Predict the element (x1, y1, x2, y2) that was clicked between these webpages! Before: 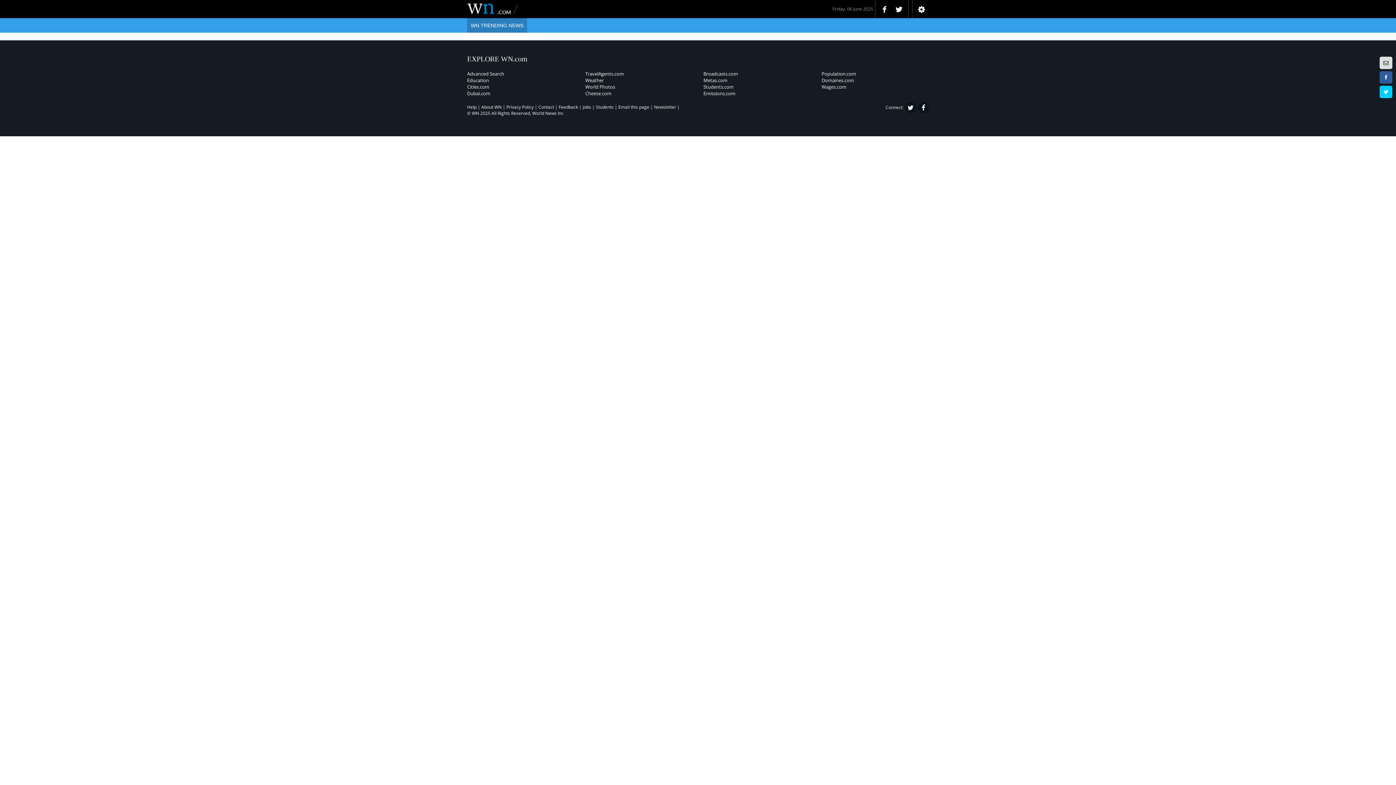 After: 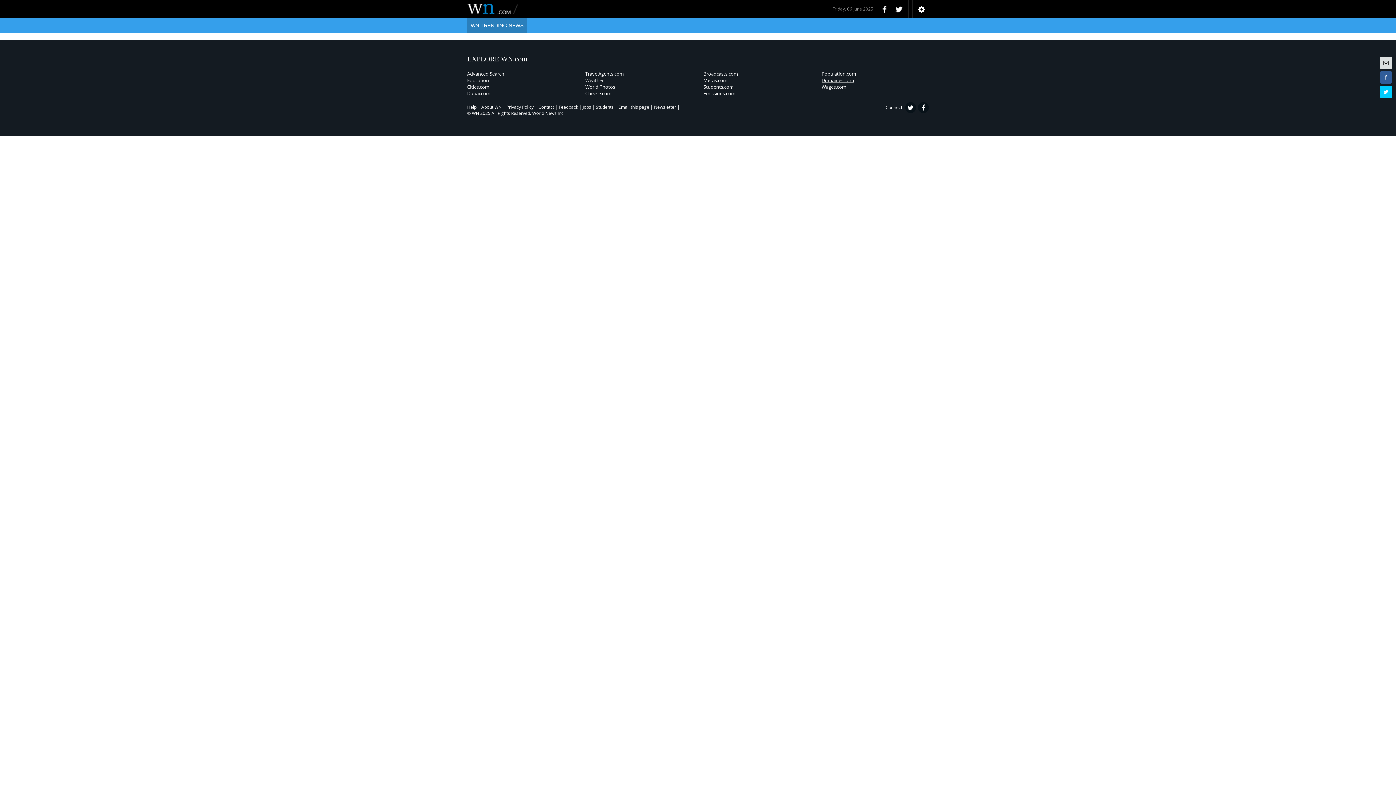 Action: bbox: (821, 77, 854, 83) label: Domaines.com